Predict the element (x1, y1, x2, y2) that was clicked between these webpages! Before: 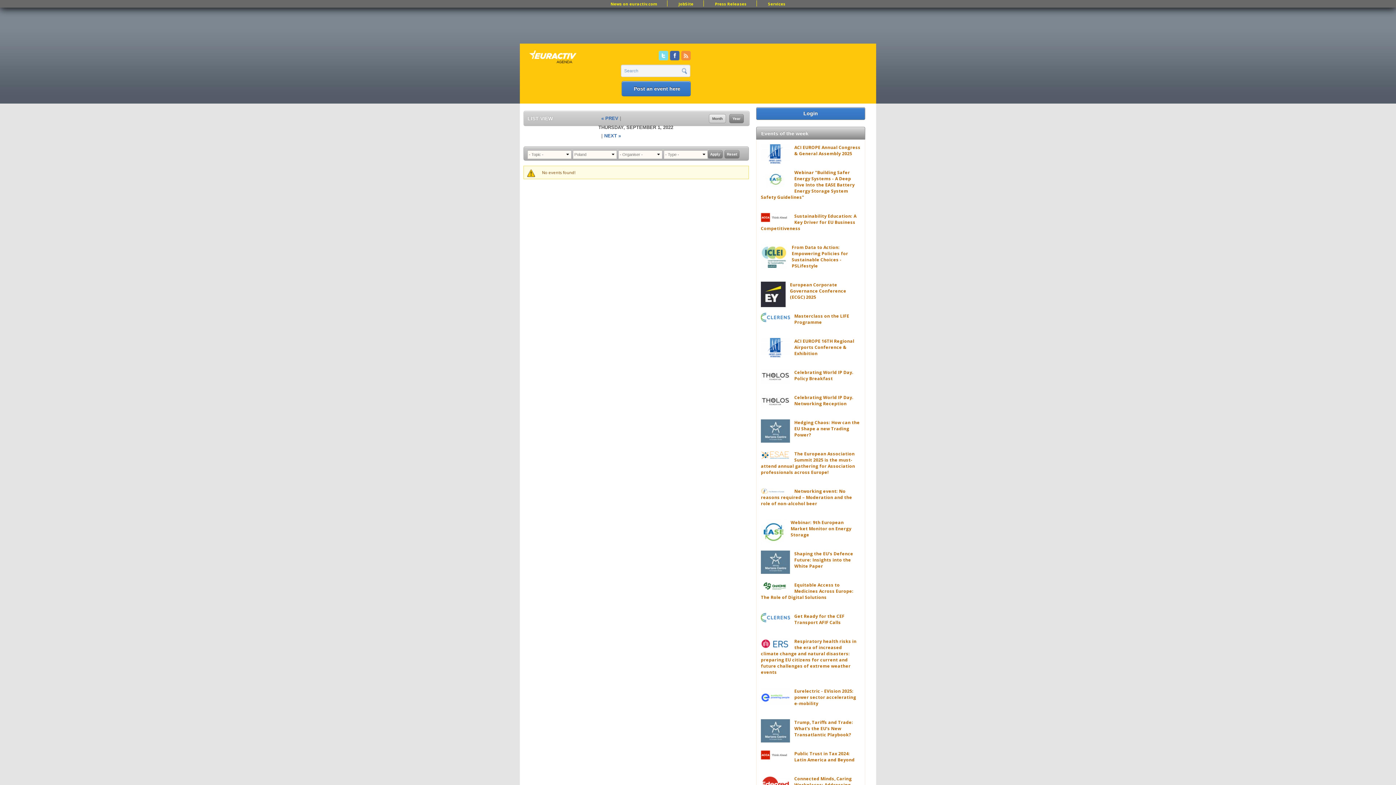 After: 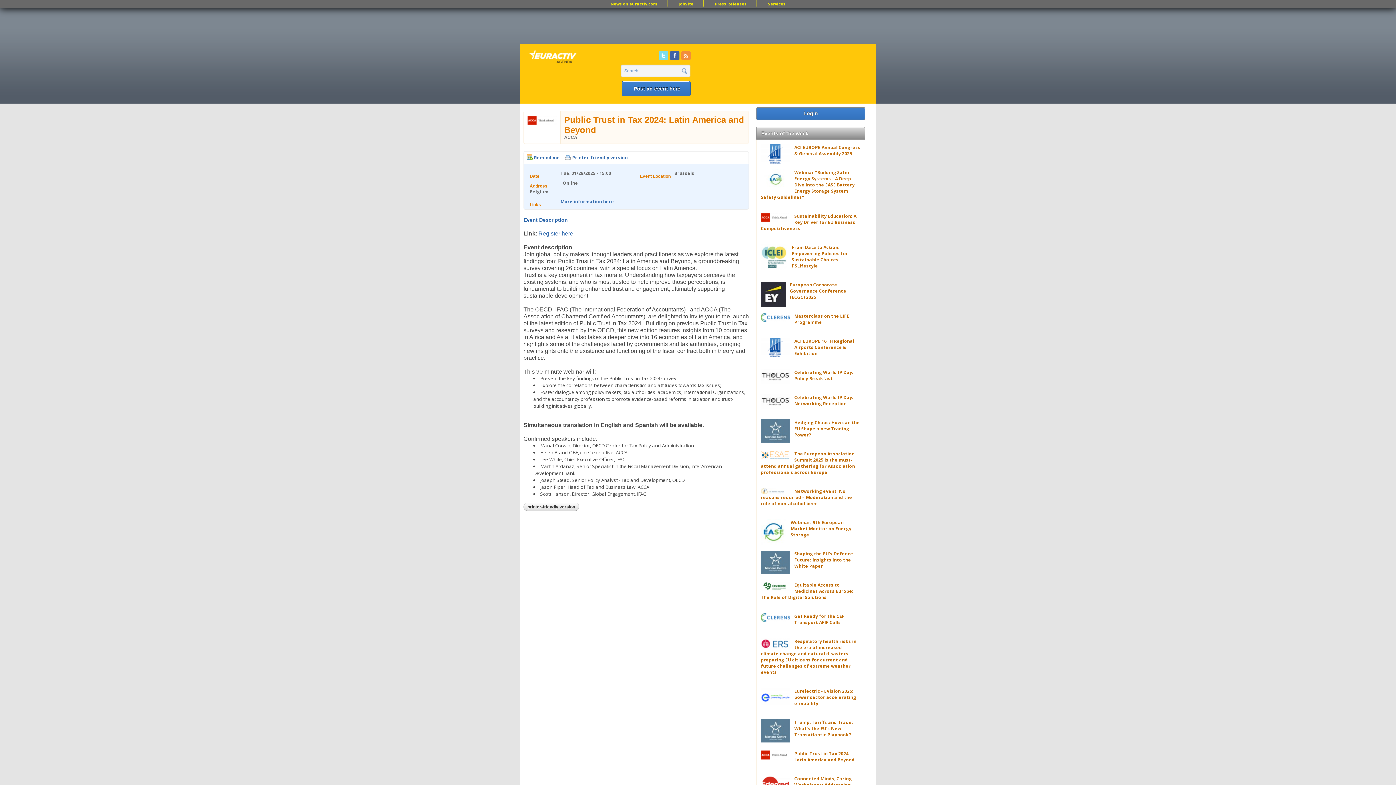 Action: bbox: (794, 750, 854, 763) label: Public Trust in Tax 2024: Latin America and Beyond